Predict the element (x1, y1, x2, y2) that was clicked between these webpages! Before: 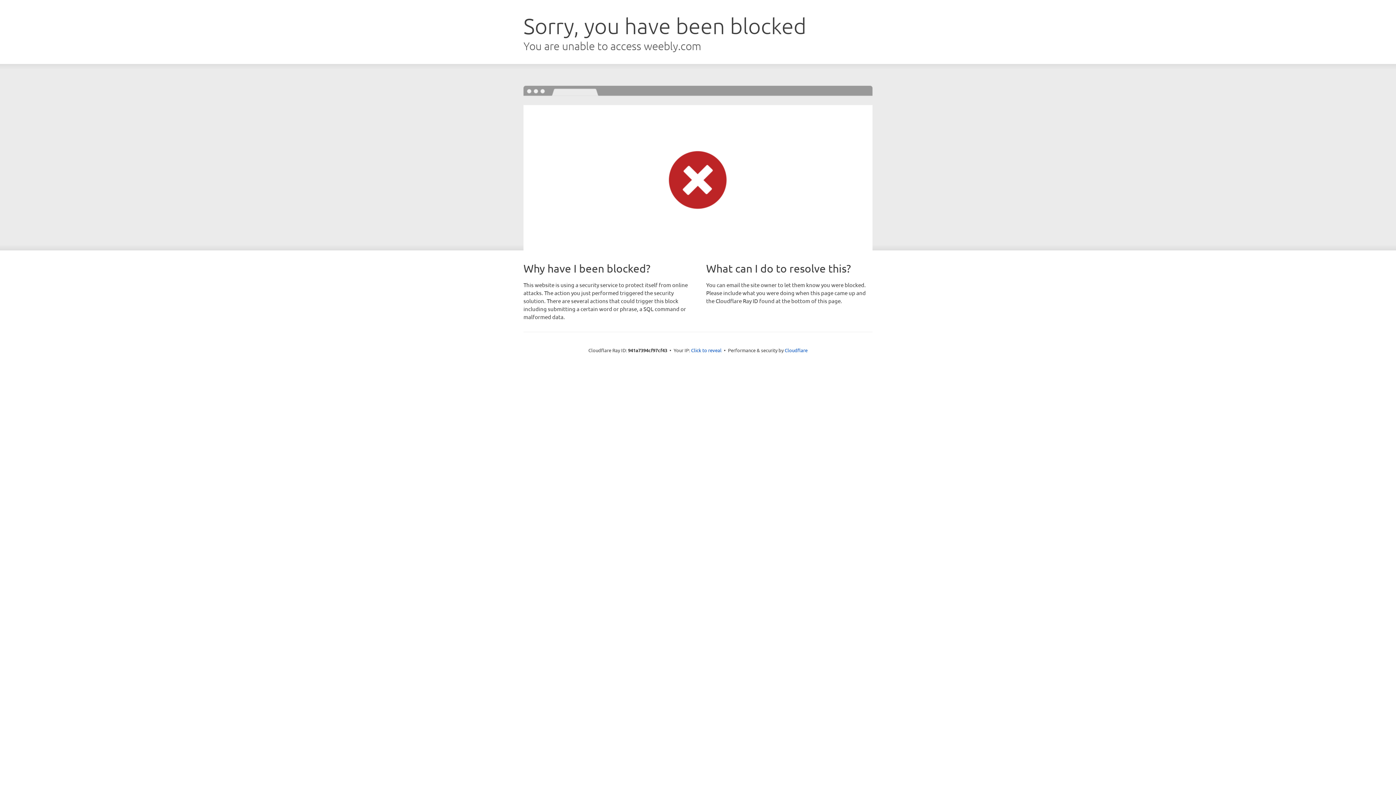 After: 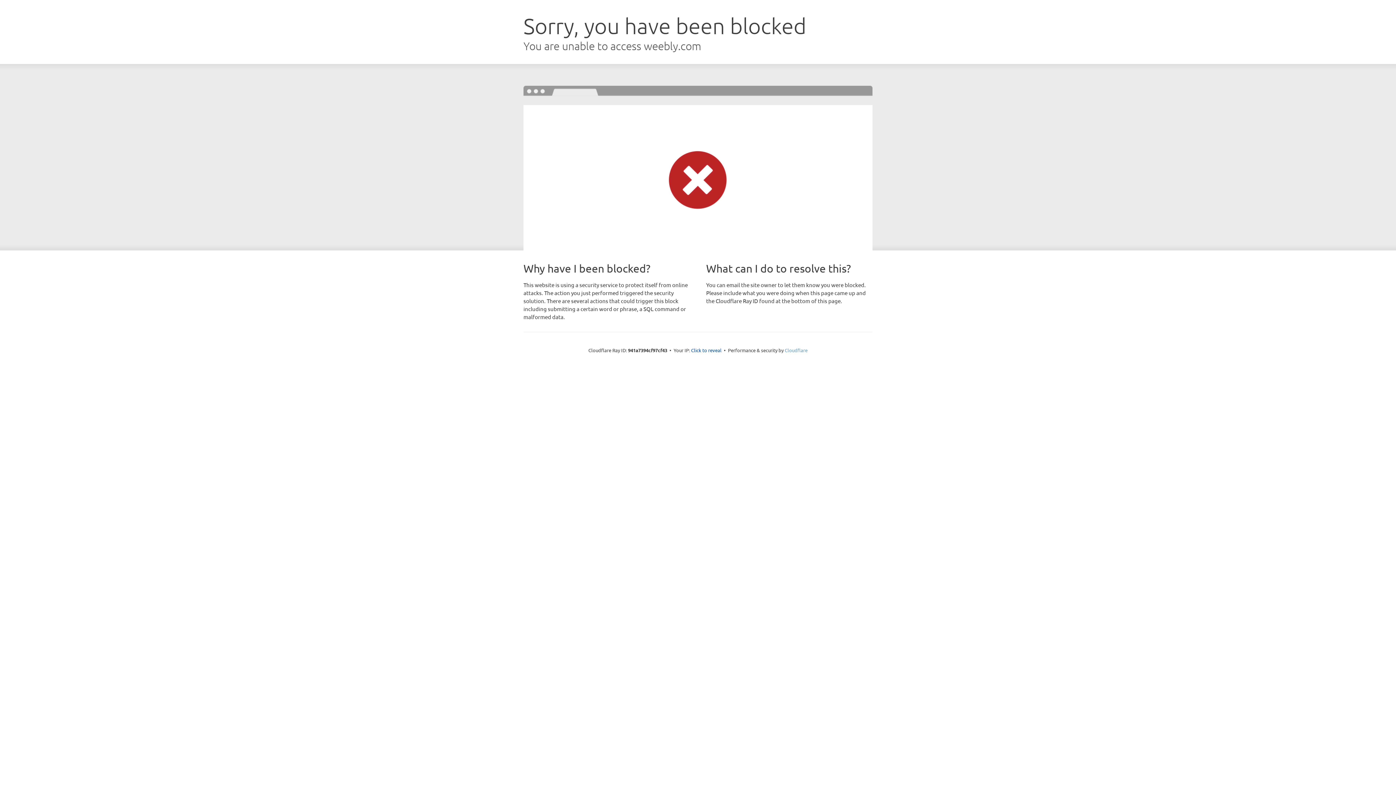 Action: bbox: (784, 347, 807, 353) label: Cloudflare